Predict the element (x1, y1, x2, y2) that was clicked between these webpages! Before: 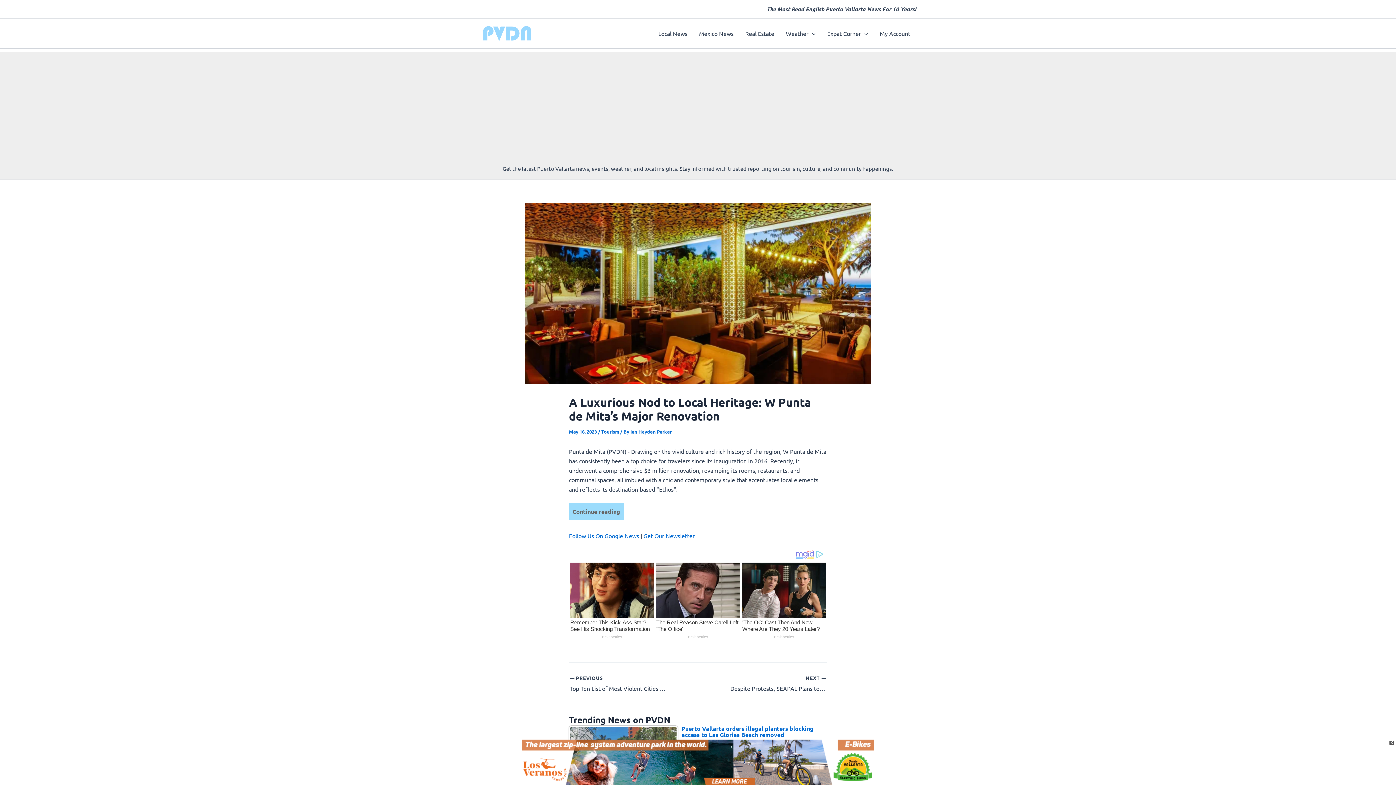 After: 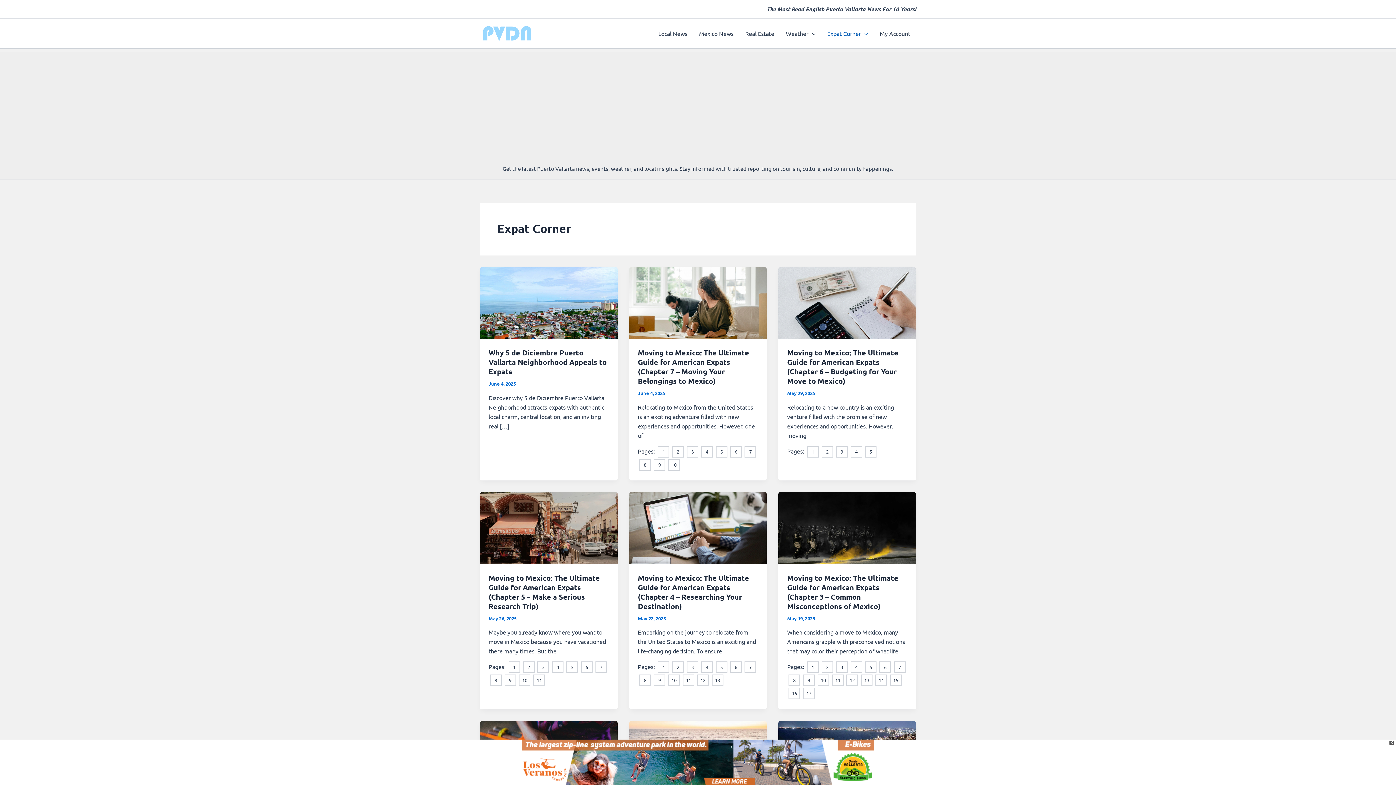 Action: bbox: (821, 18, 874, 48) label: Expat Corner